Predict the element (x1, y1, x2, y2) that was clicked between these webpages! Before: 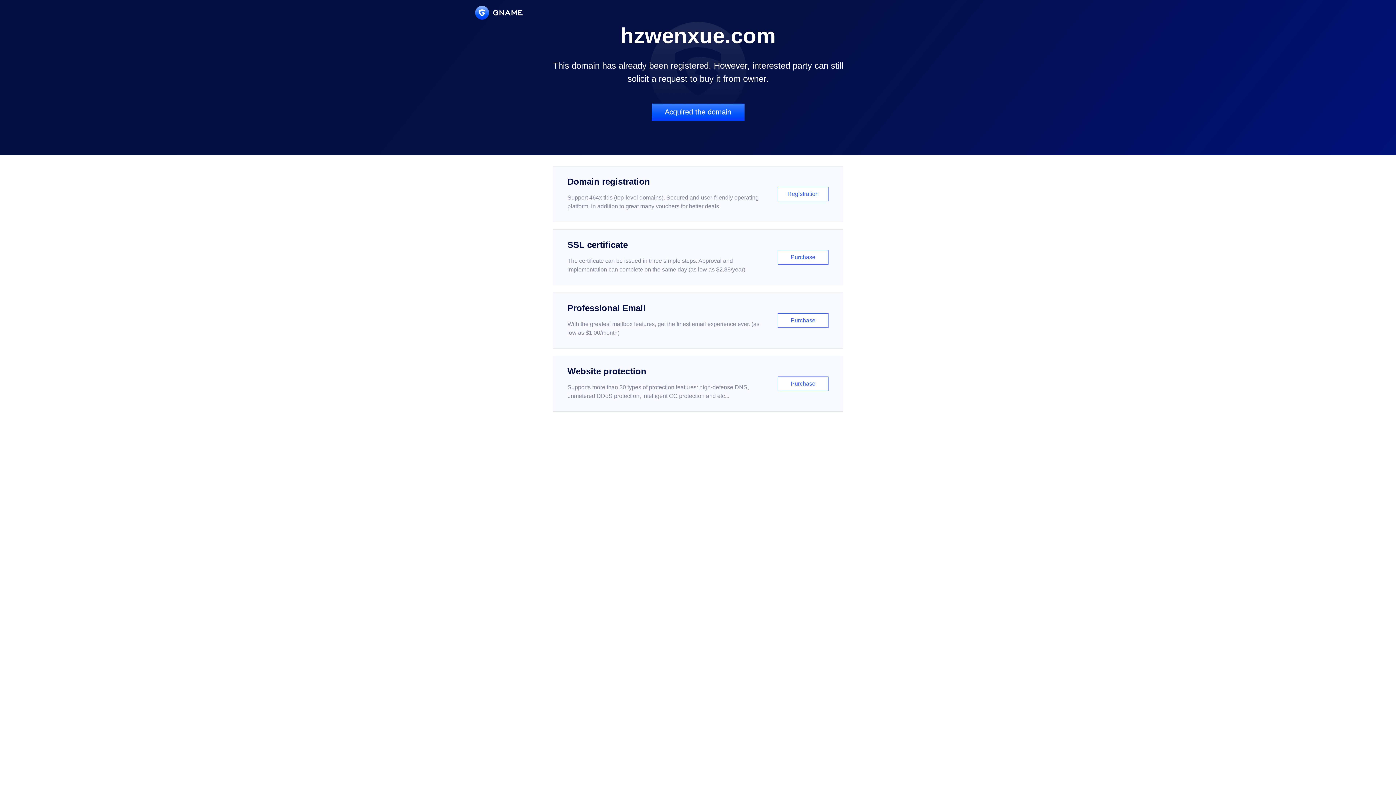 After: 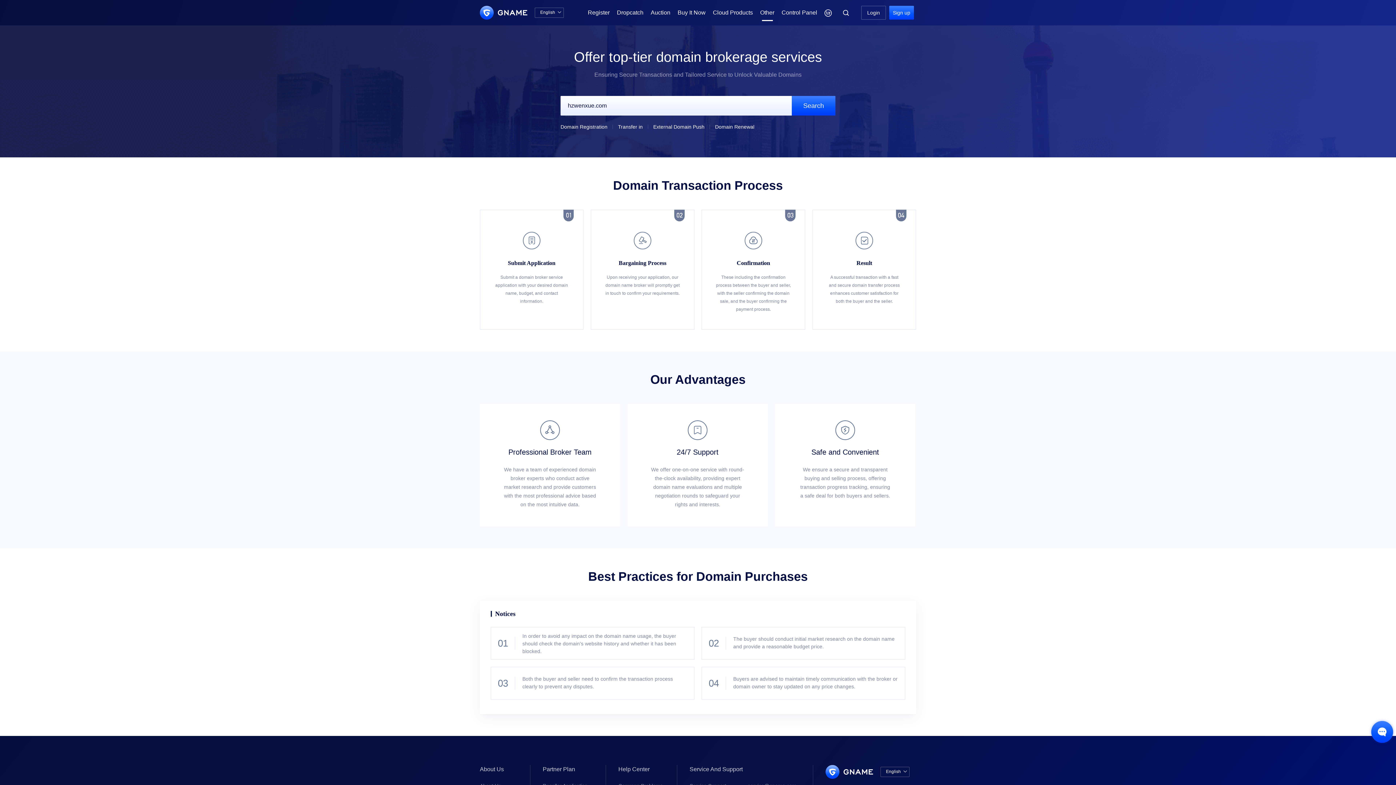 Action: label: Acquired the domain bbox: (651, 103, 744, 121)